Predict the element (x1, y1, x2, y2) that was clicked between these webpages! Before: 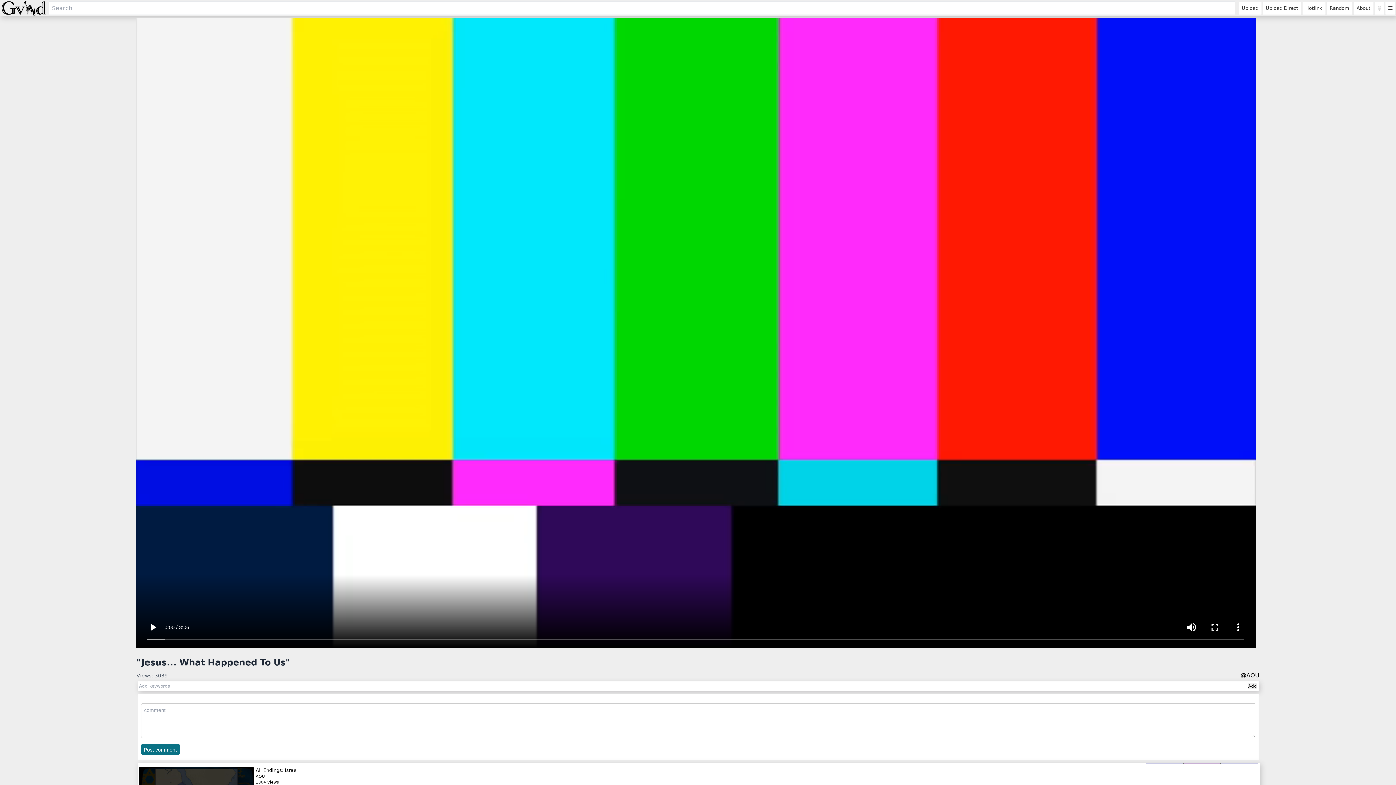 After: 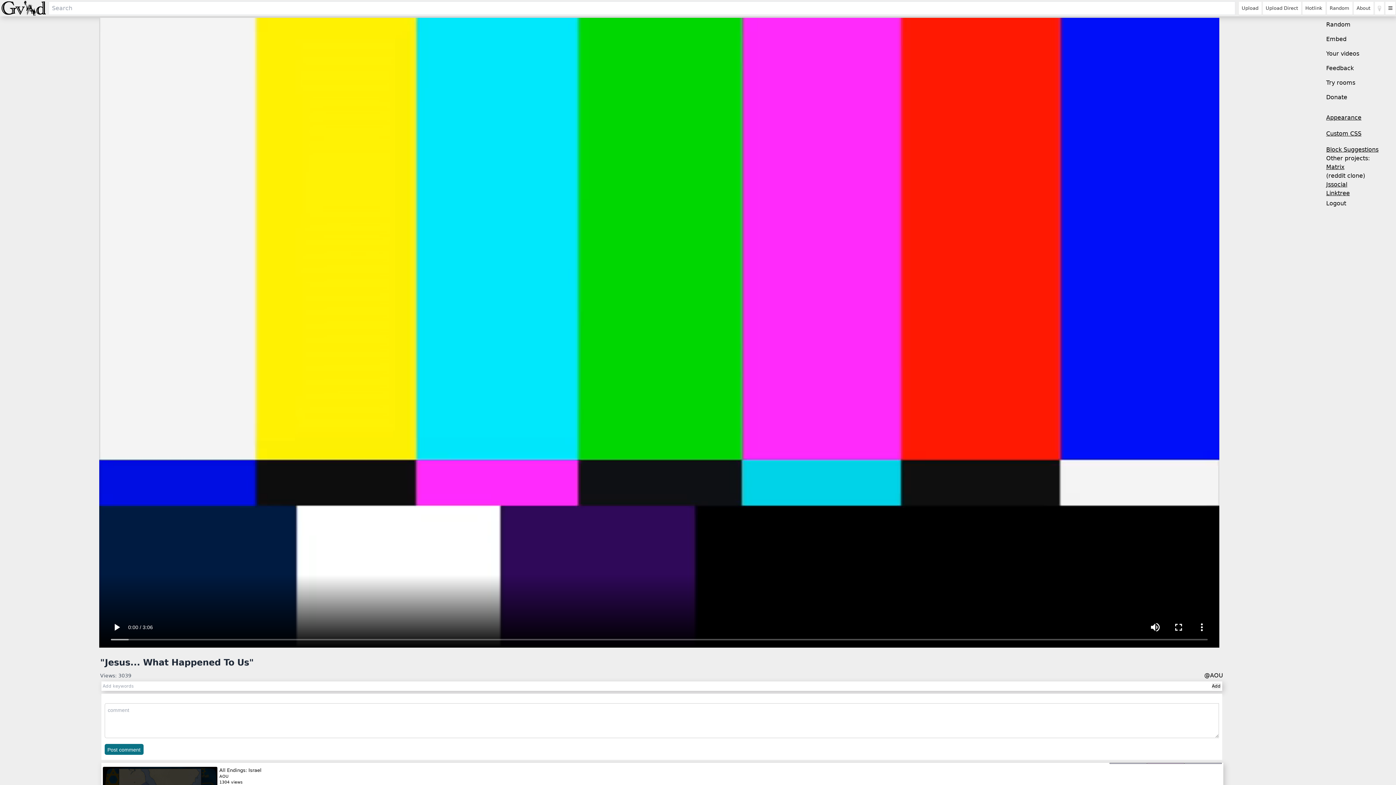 Action: bbox: (1385, 1, 1396, 14)